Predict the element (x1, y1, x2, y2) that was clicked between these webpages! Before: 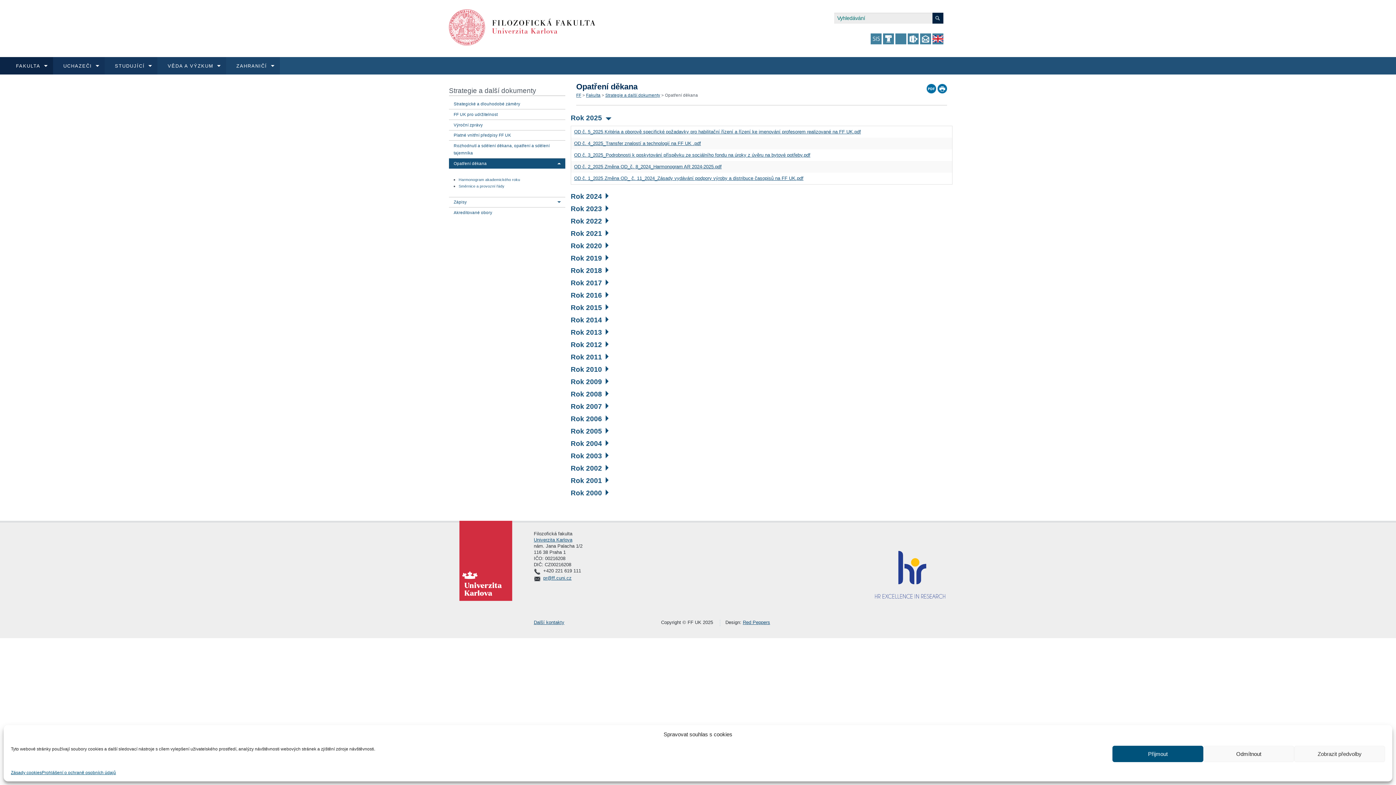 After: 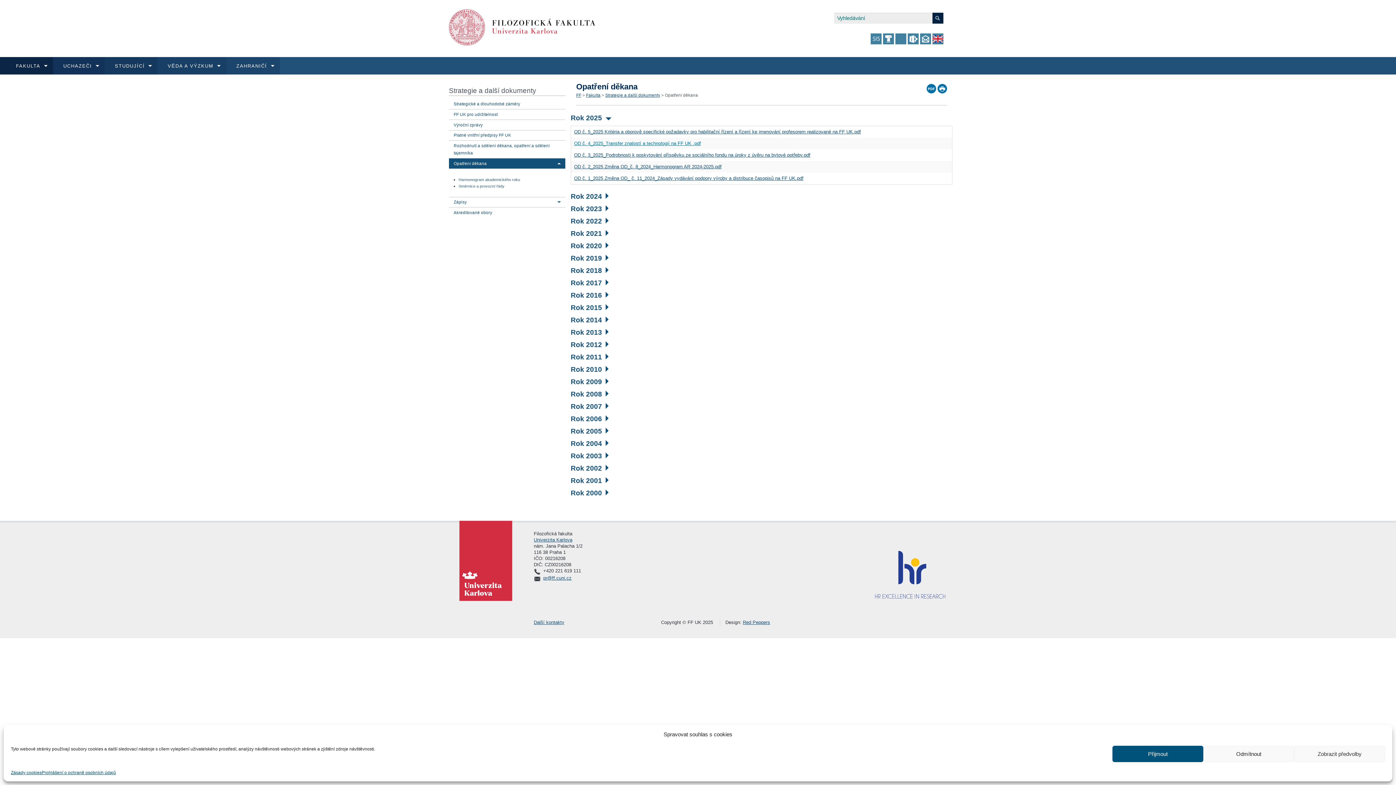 Action: label: OD č. 4_2025_Transfer znalostí a technologií na FF UK .pdf bbox: (574, 140, 701, 146)